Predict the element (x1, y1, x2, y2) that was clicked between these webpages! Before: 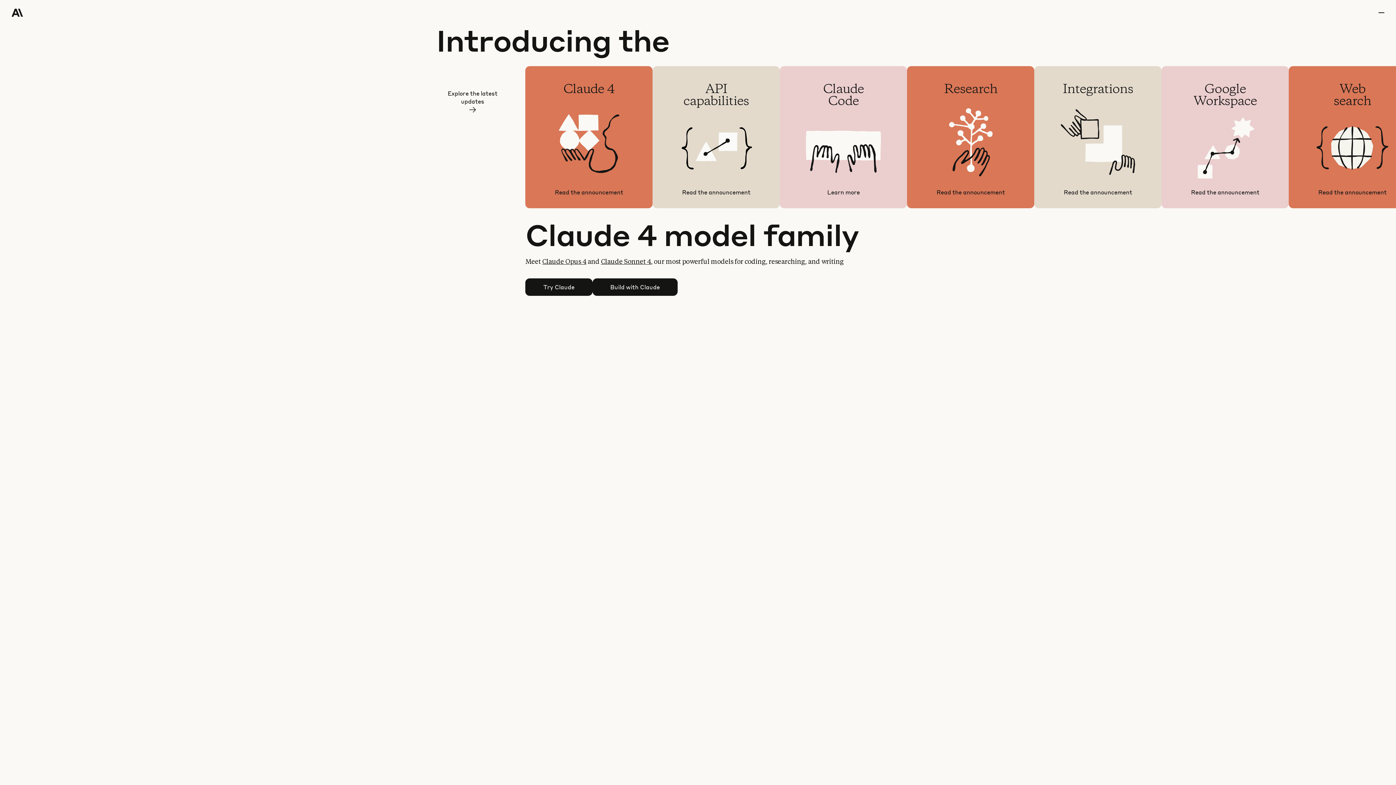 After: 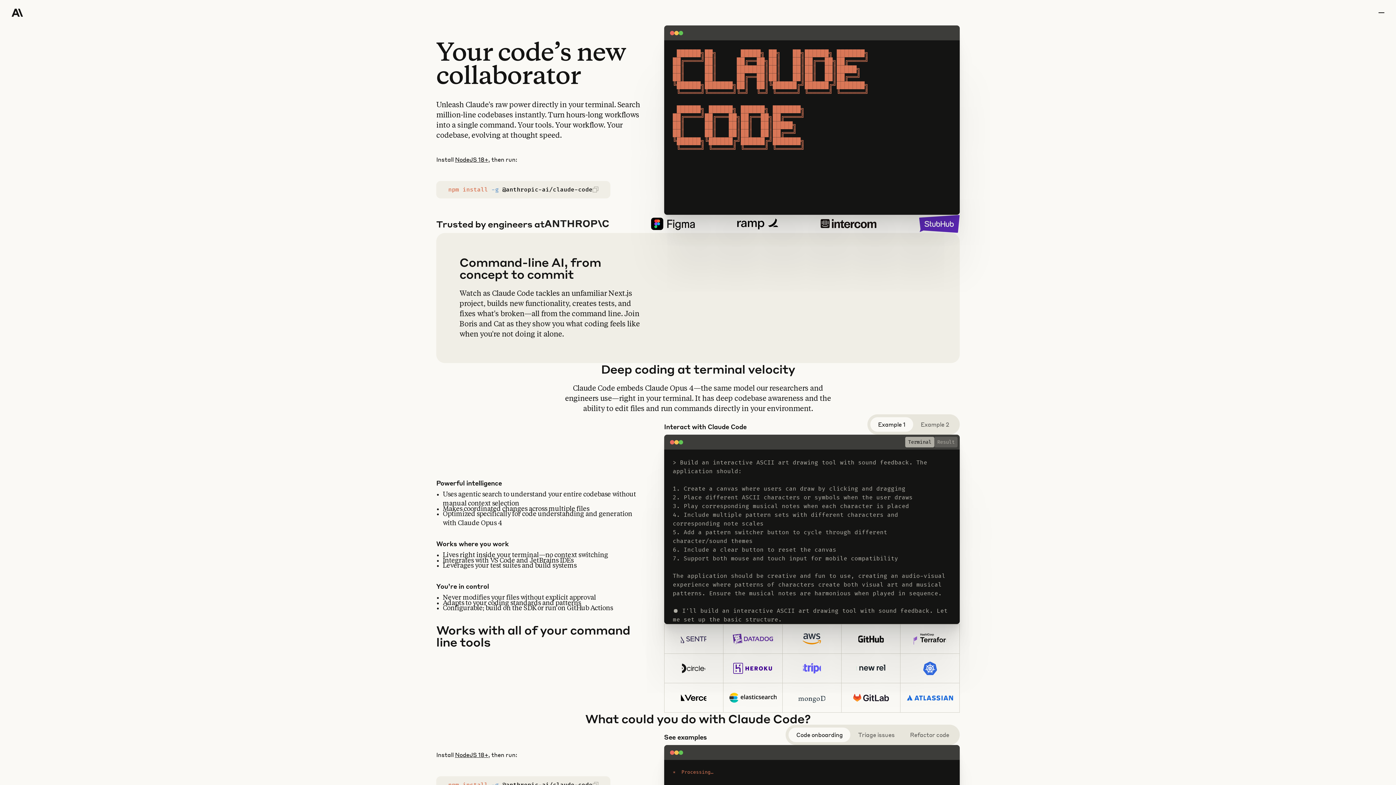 Action: bbox: (780, 66, 907, 208) label: Claude
Code

Two powerful AI products — Claude Code and Claude apps, included in the Max plan

Learn more